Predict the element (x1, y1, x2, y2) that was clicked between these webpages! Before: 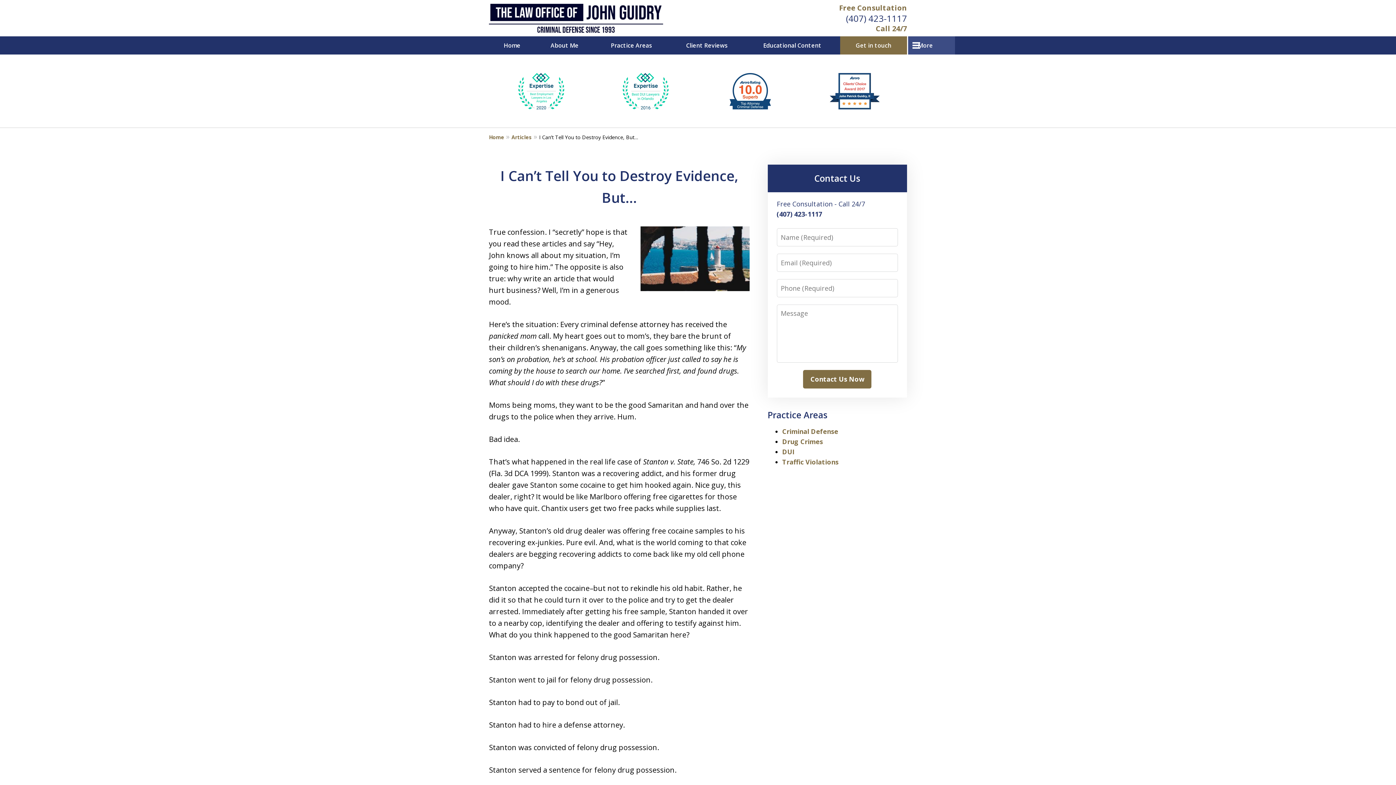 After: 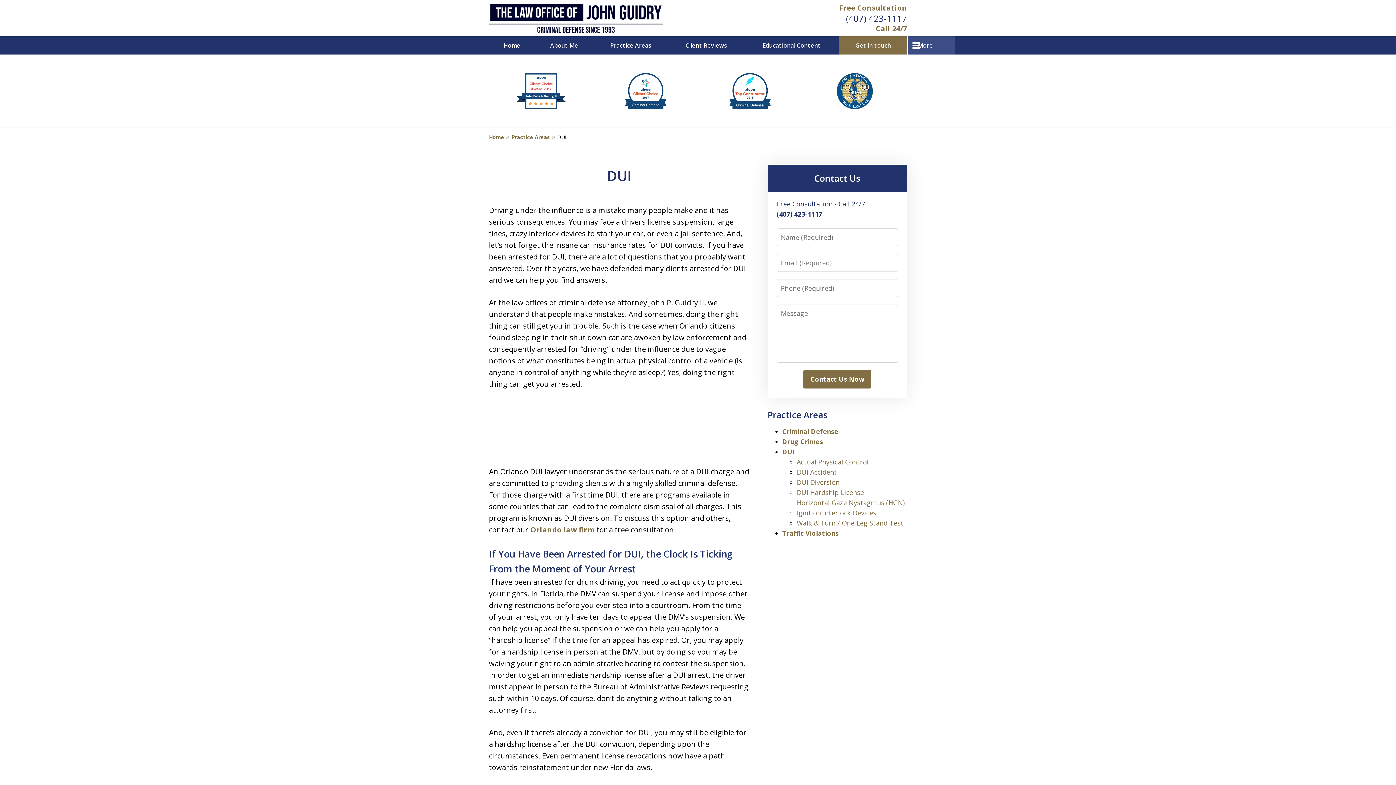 Action: bbox: (782, 447, 794, 456) label: DUI